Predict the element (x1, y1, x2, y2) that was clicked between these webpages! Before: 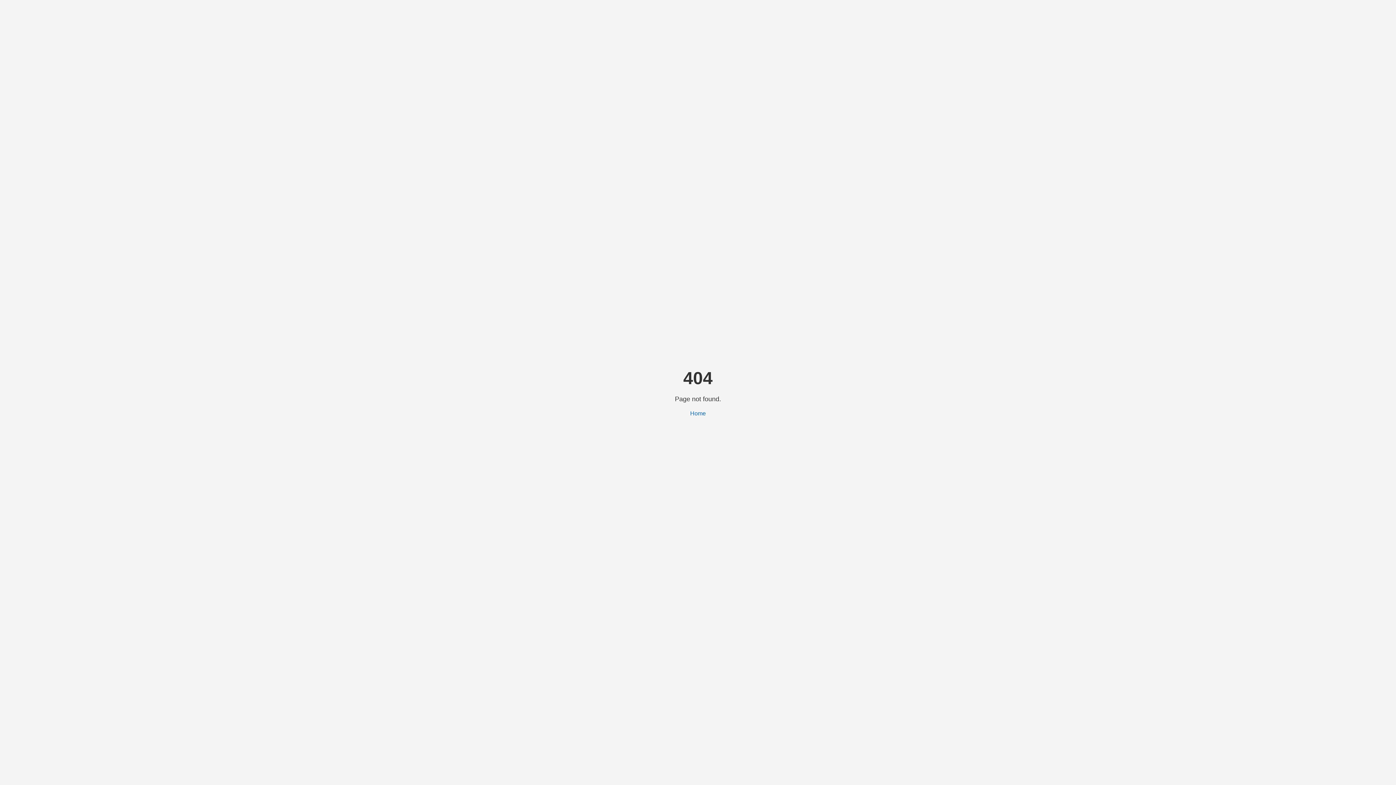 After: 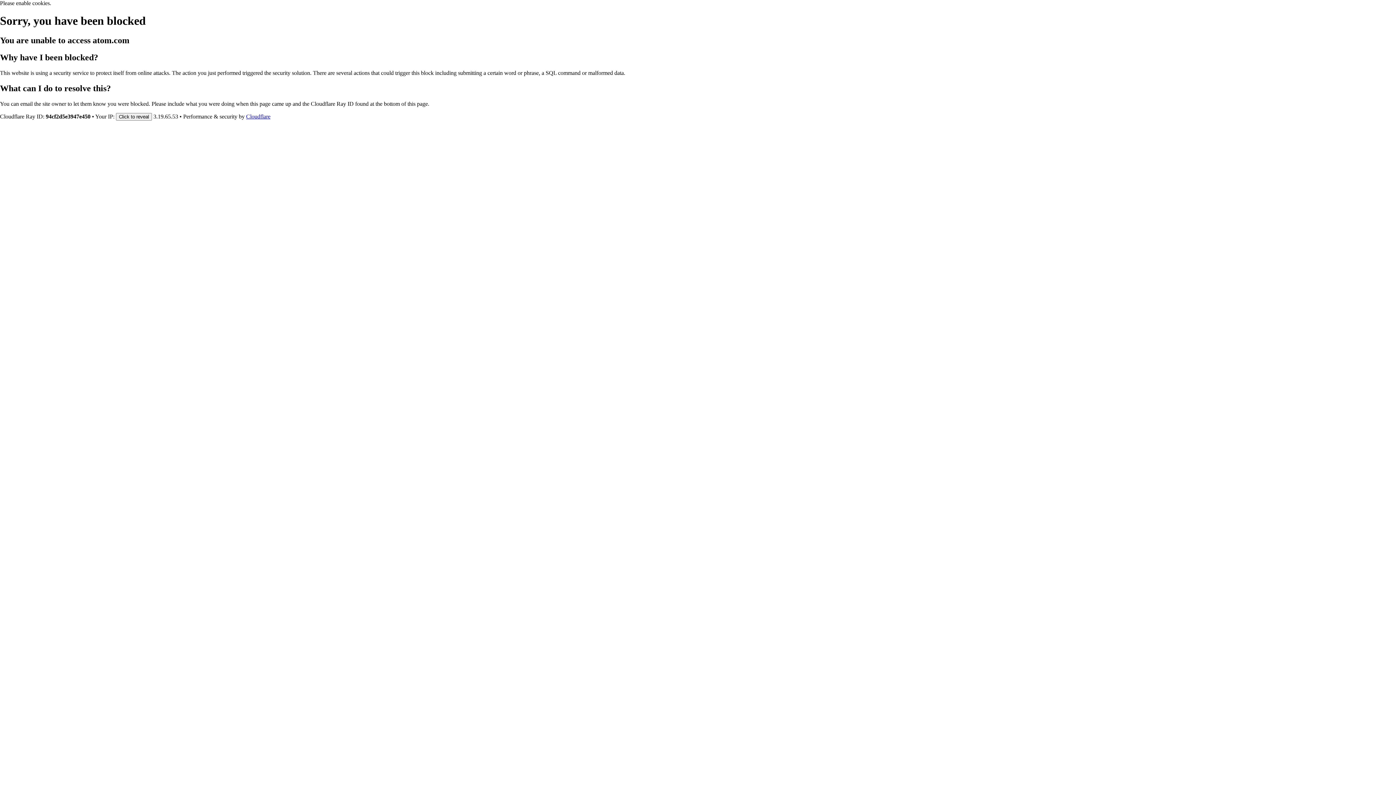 Action: label: Home bbox: (690, 410, 706, 416)